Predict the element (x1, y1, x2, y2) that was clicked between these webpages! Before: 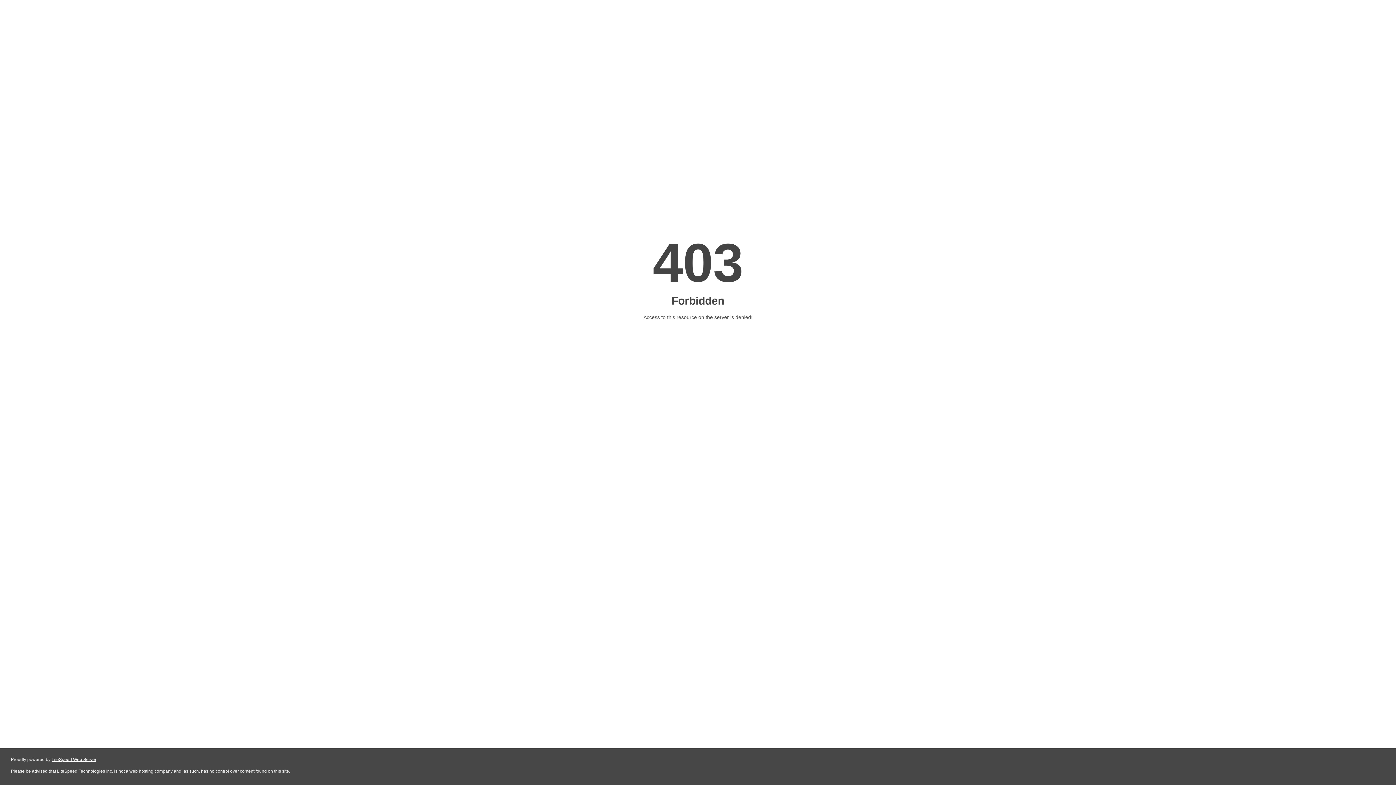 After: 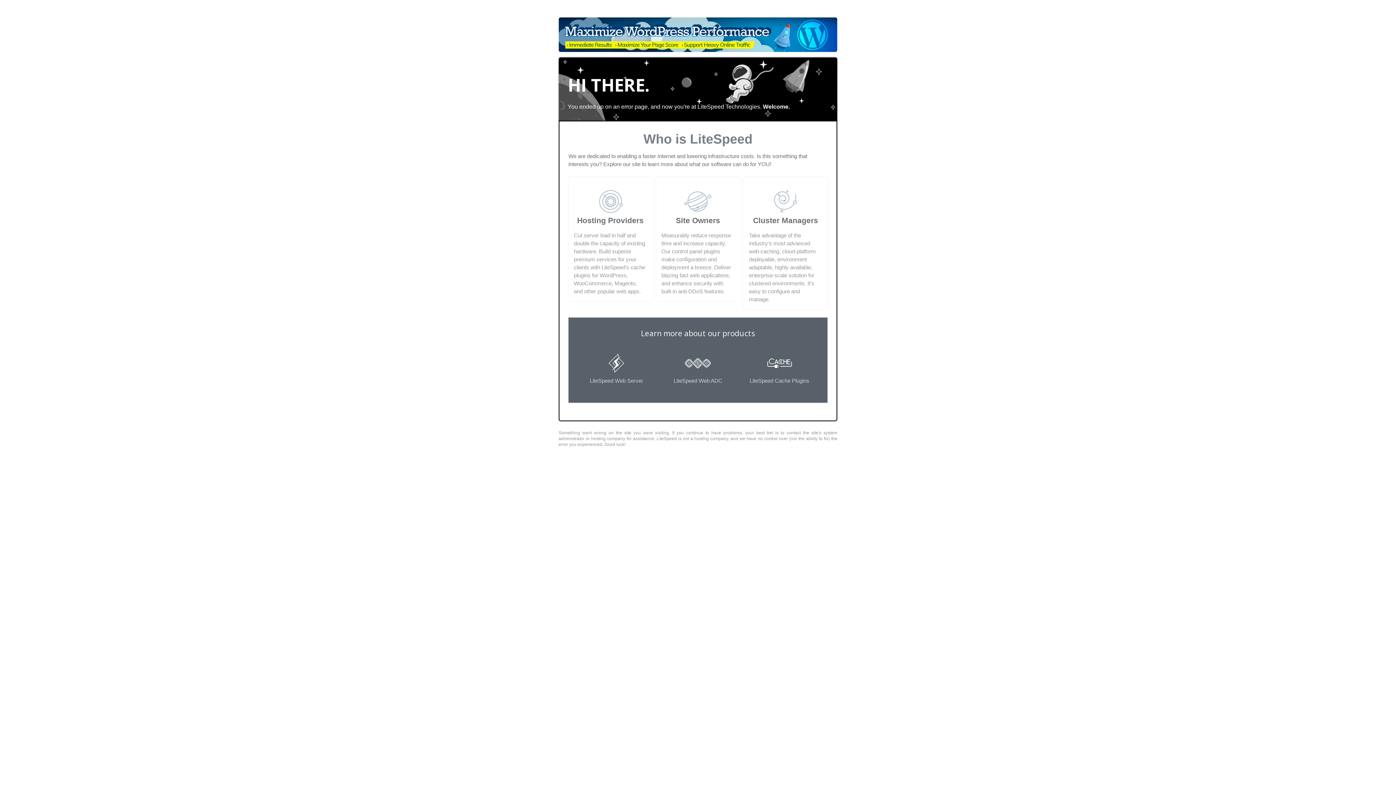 Action: label: LiteSpeed Web Server bbox: (51, 757, 96, 762)